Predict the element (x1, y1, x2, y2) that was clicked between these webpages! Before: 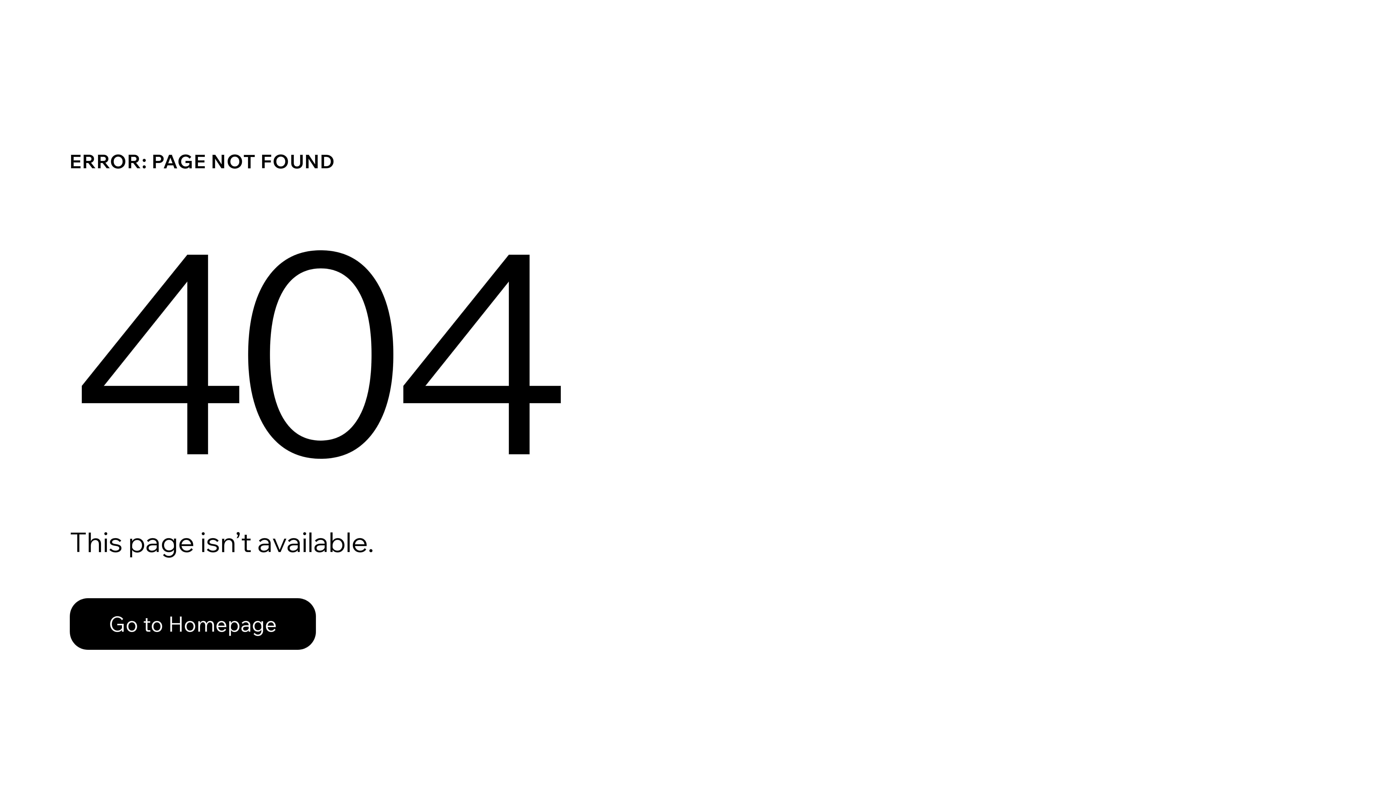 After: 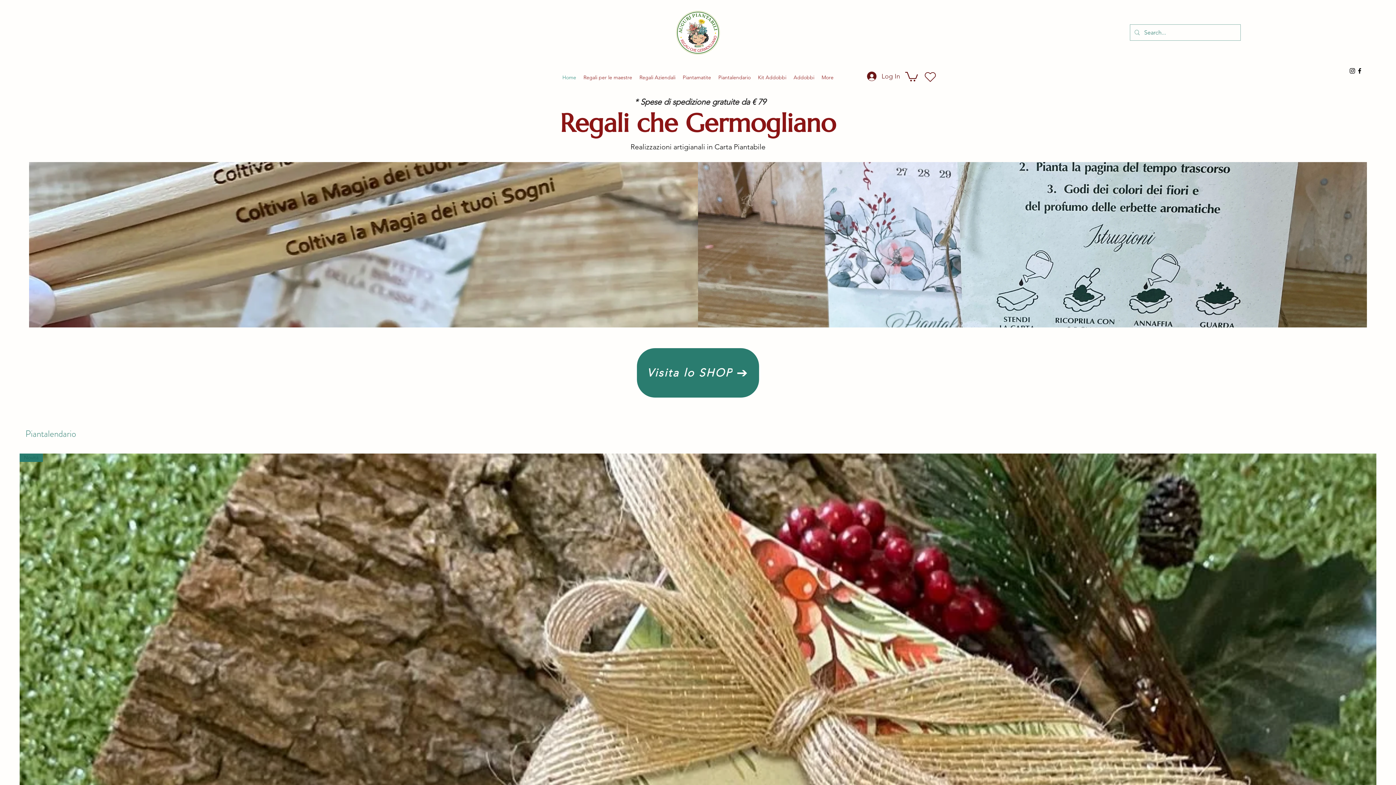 Action: bbox: (69, 582, 768, 659) label: Go to Homepage